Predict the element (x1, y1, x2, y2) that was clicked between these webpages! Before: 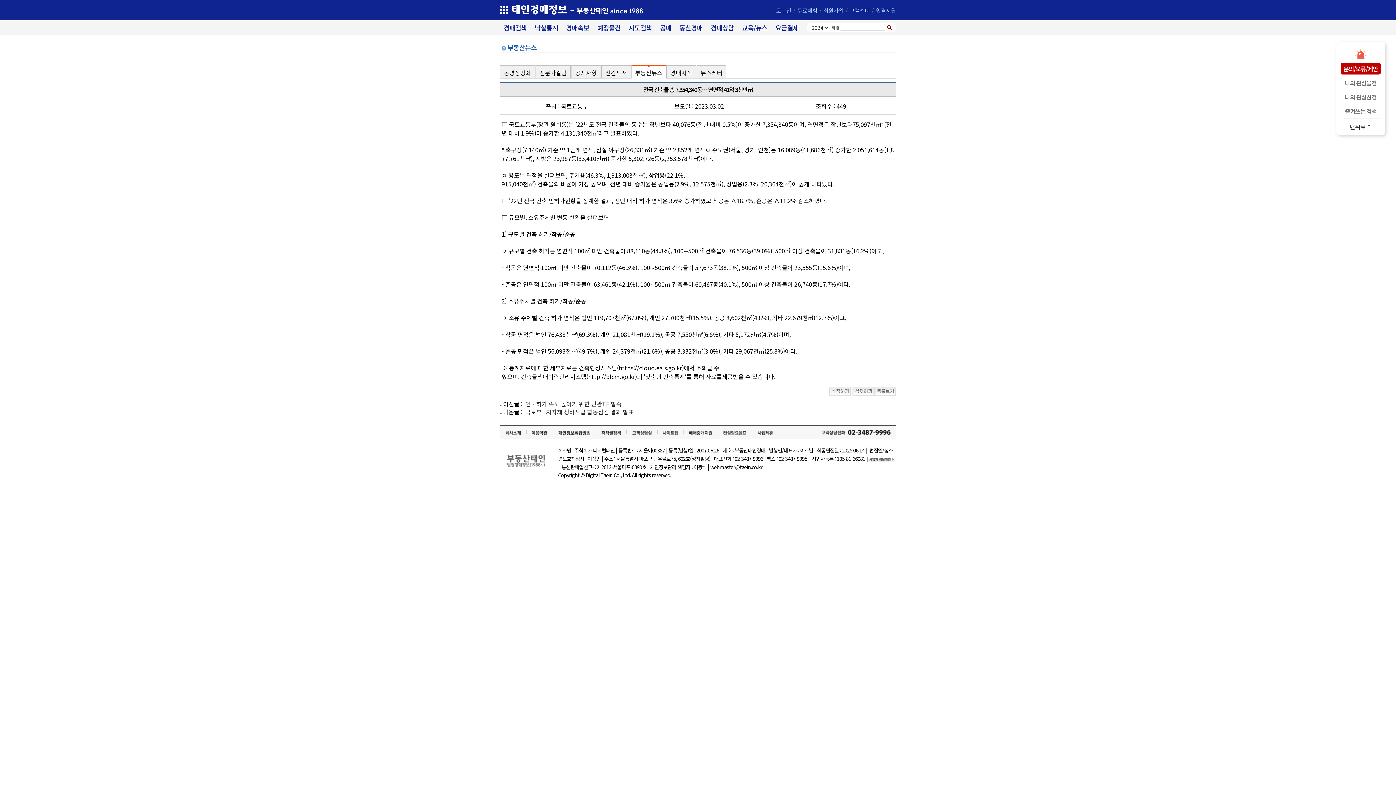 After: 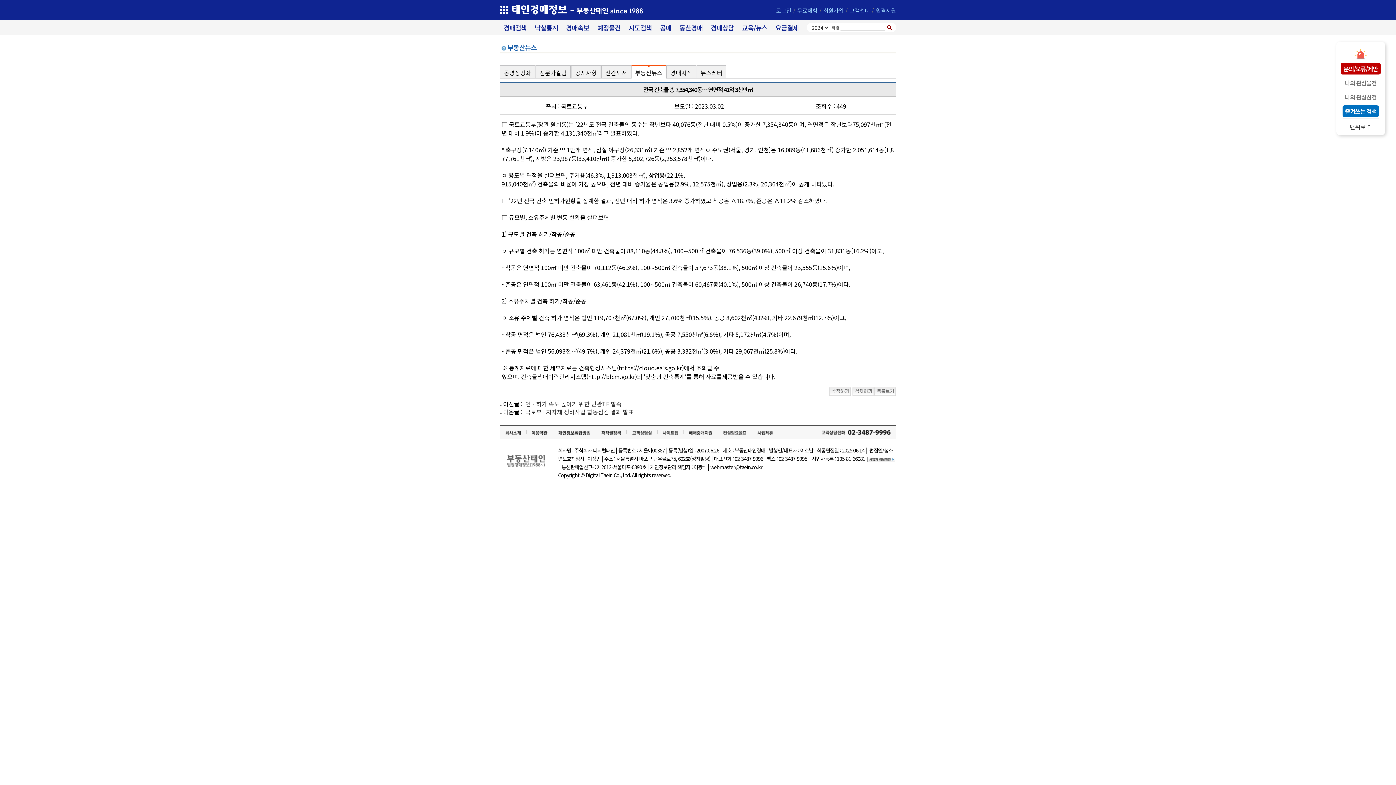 Action: label: 즐겨쓰는 검색 bbox: (1342, 105, 1379, 117)